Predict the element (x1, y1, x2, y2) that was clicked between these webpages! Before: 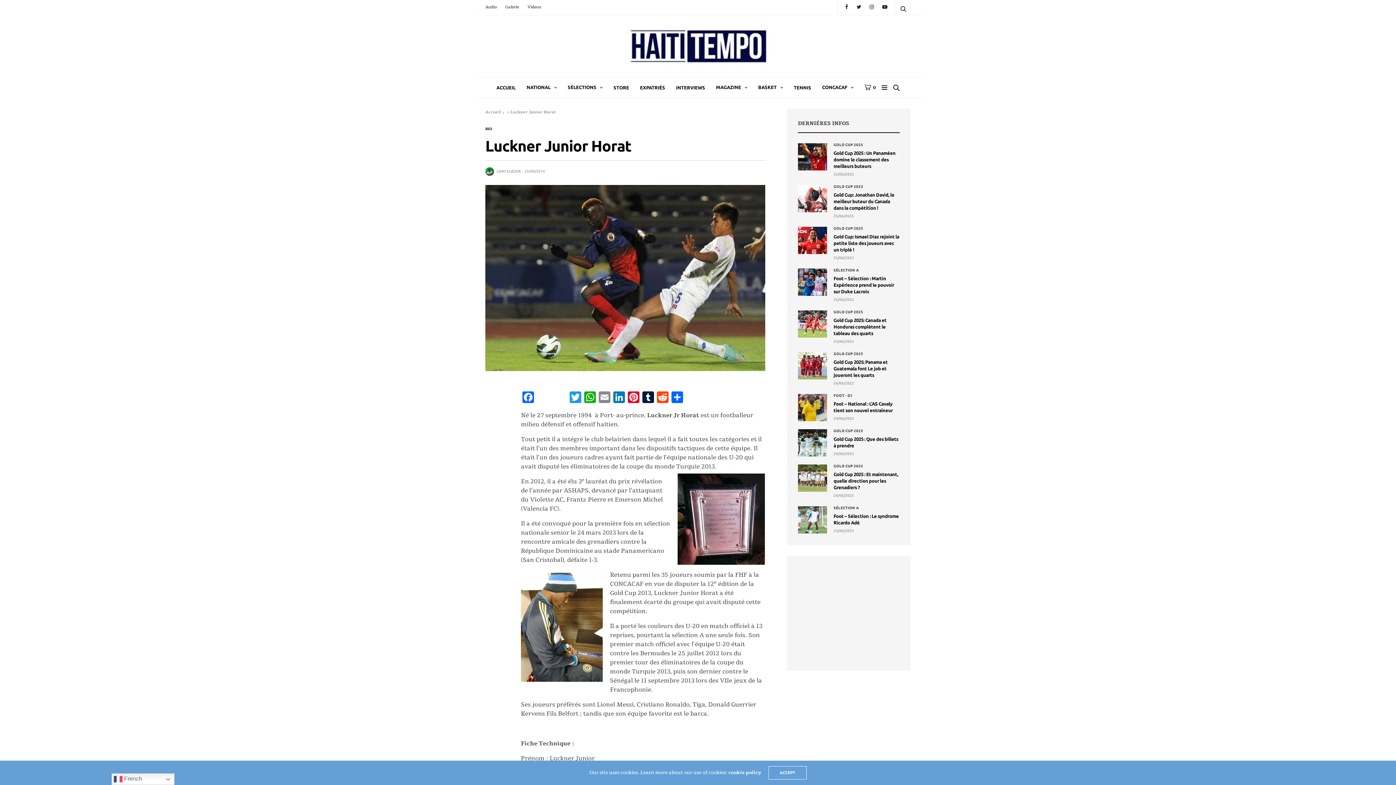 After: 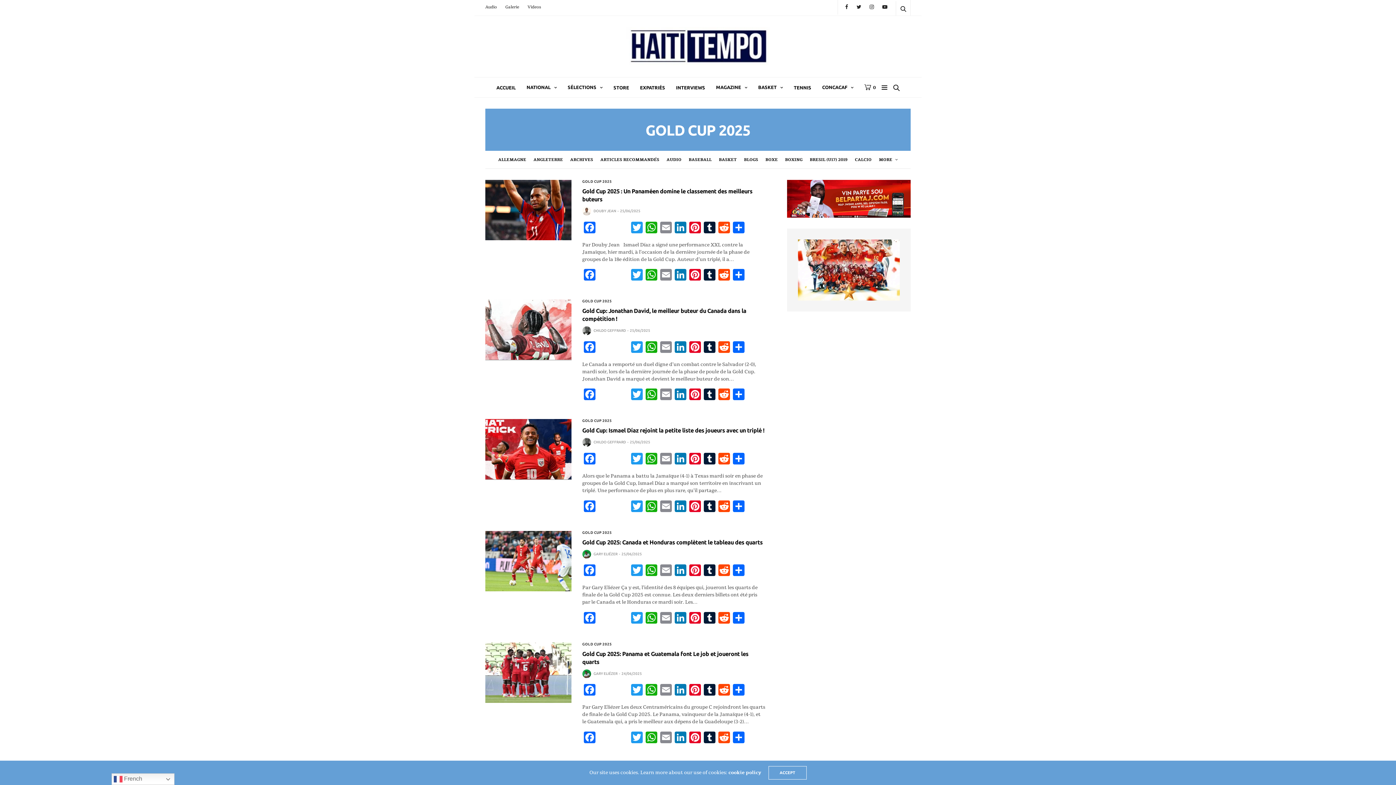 Action: bbox: (833, 143, 863, 146) label: GOLD CUP 2025